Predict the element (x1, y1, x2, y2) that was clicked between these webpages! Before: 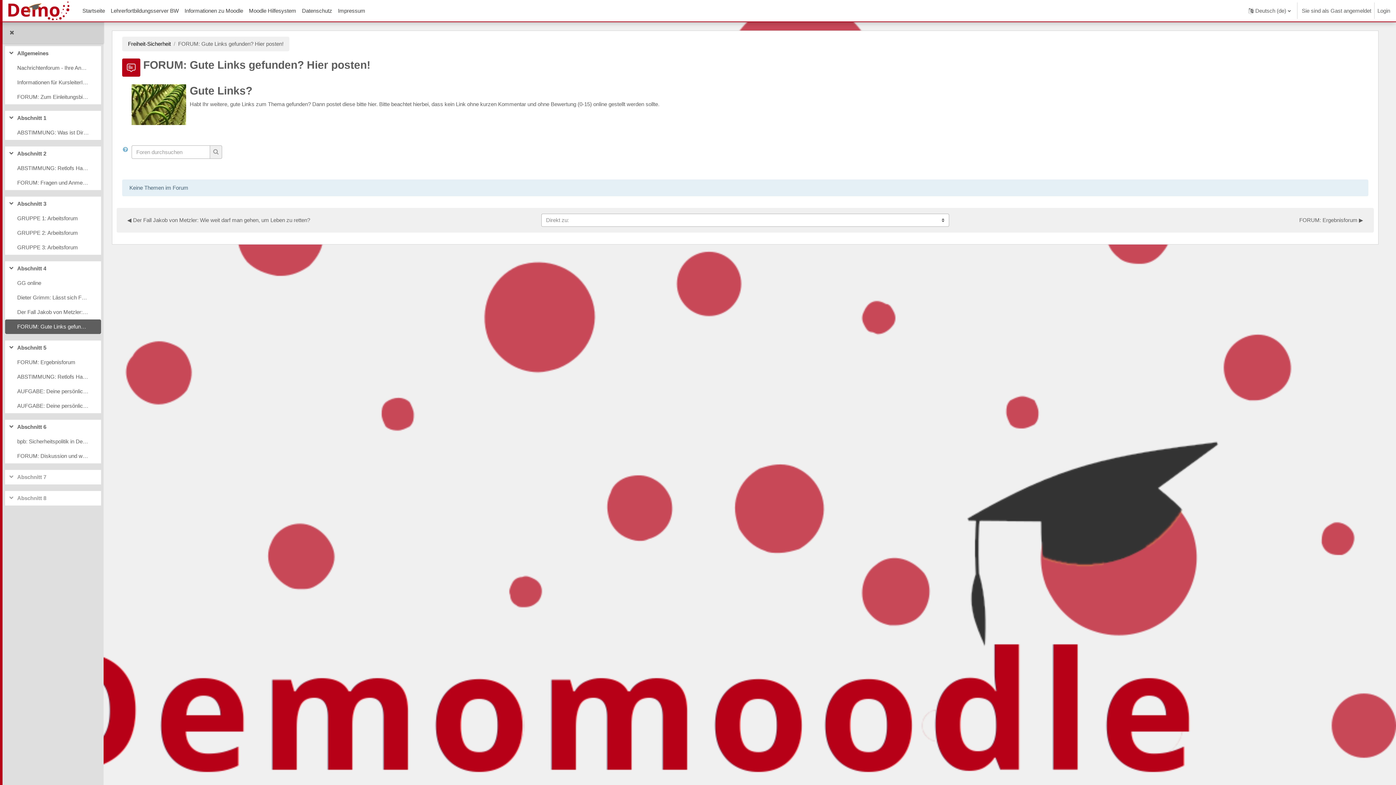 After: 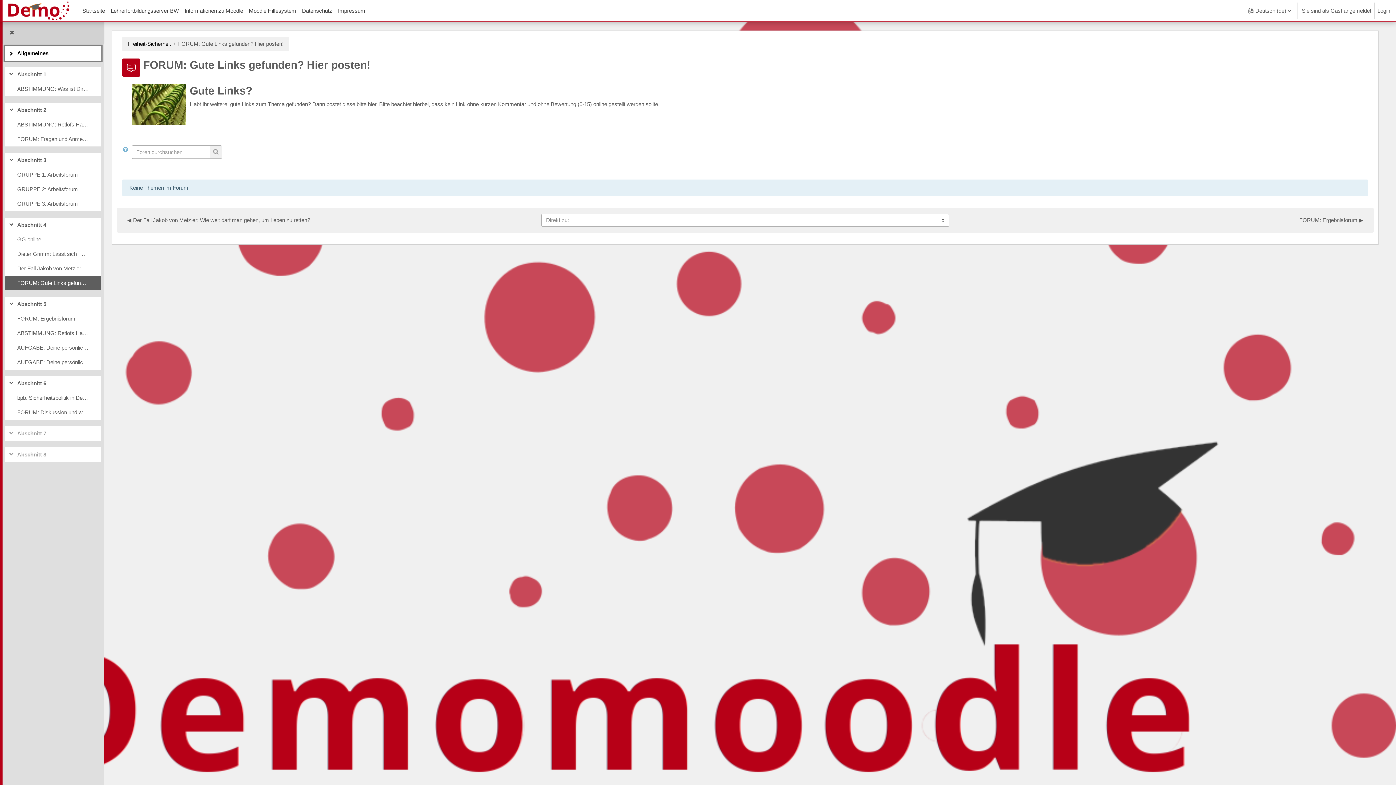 Action: bbox: (8, 49, 17, 57) label: Einklappen